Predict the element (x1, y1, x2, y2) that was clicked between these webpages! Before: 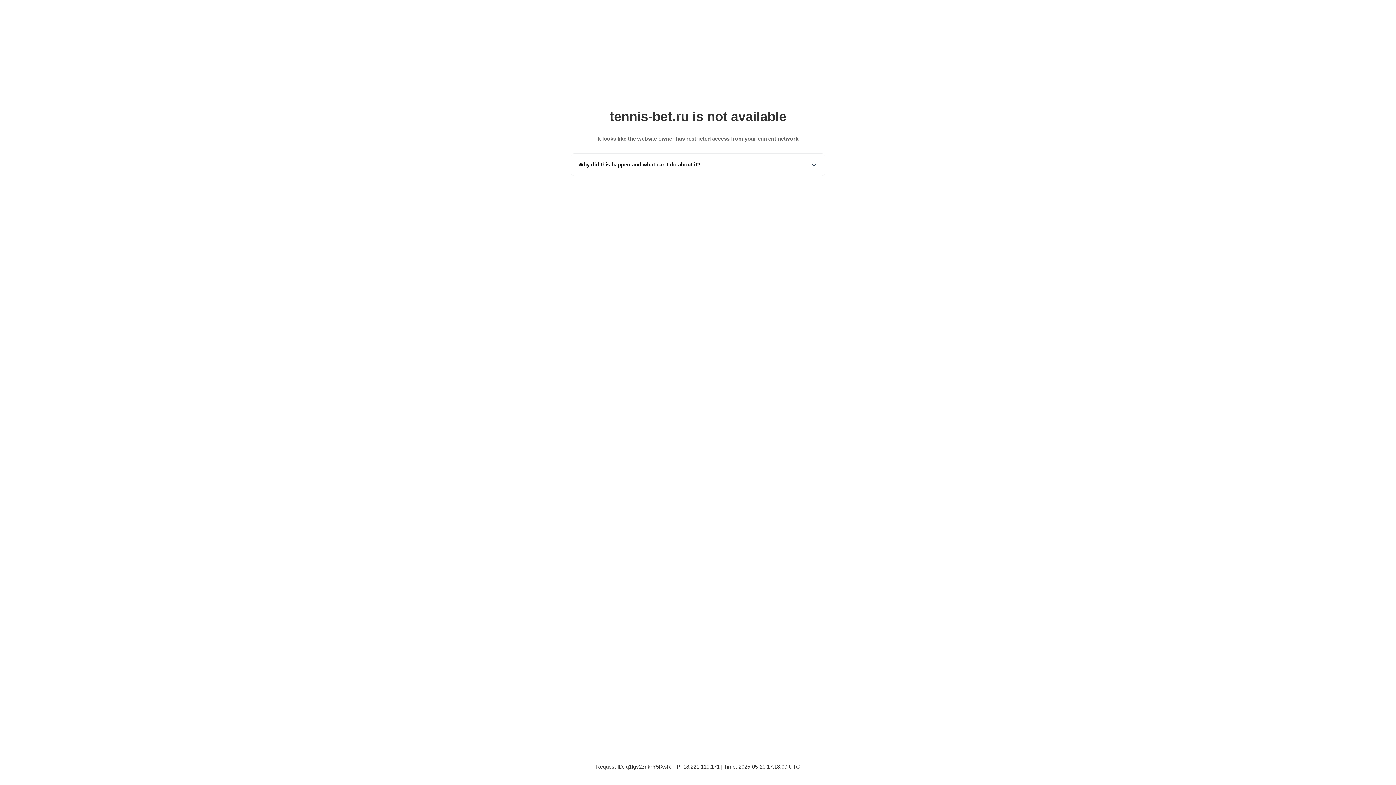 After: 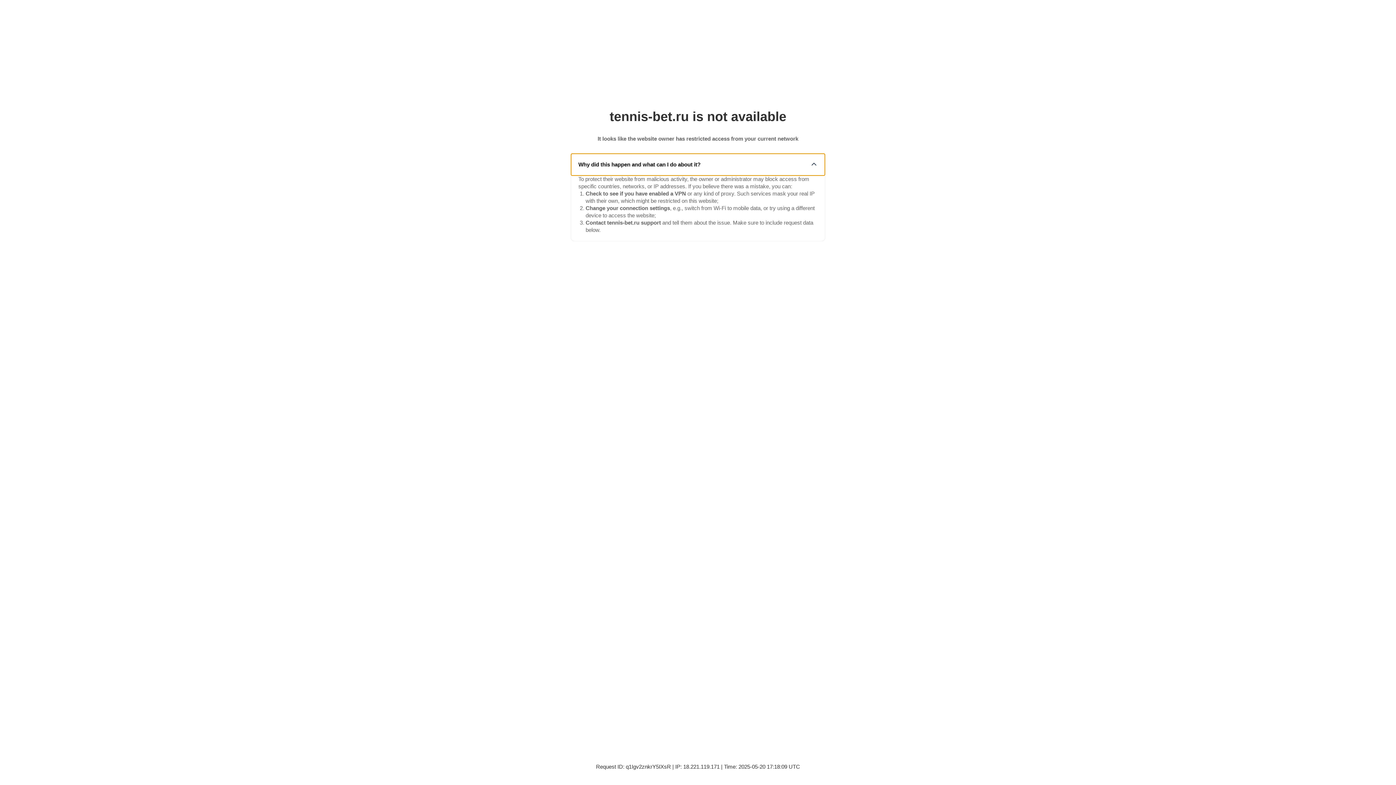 Action: label: Why did this happen and what can I do about it? bbox: (571, 153, 825, 175)